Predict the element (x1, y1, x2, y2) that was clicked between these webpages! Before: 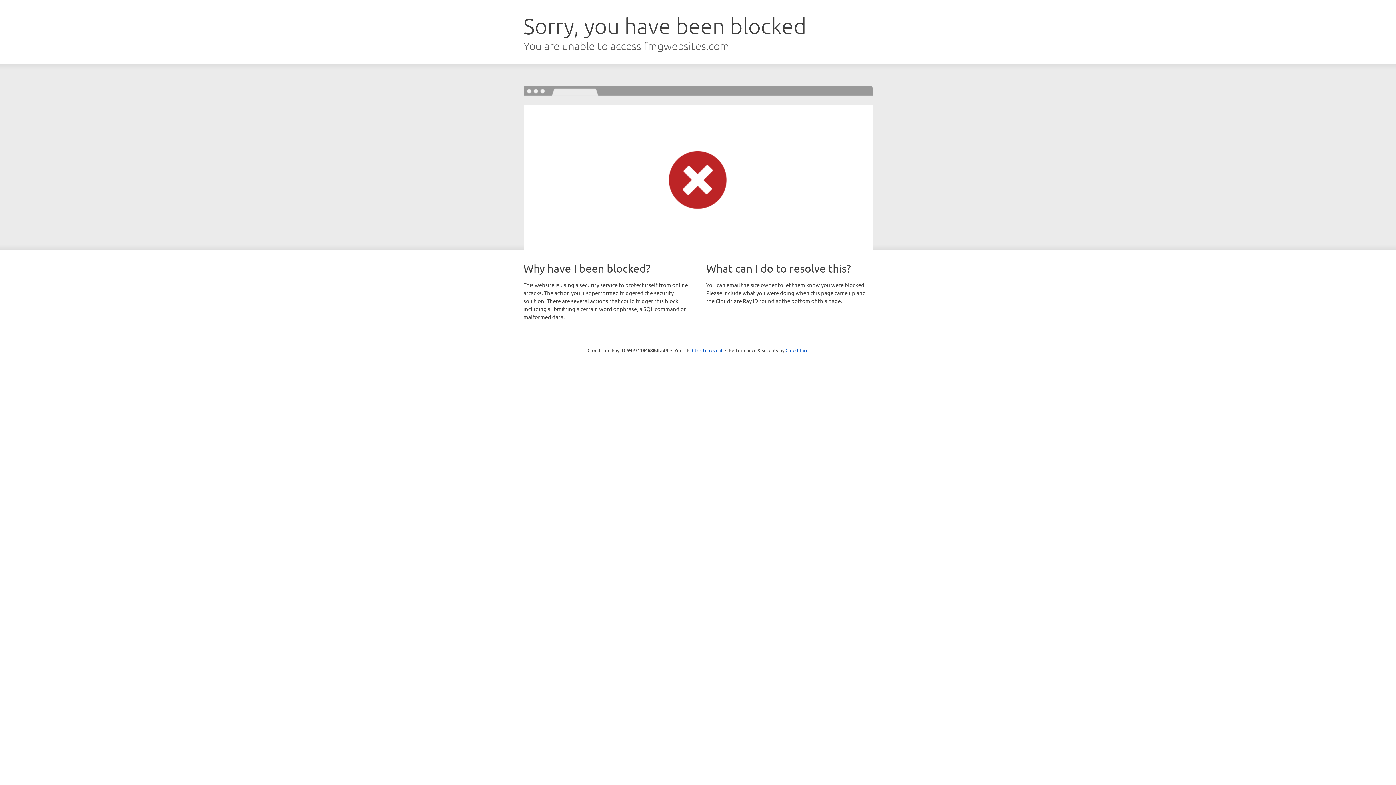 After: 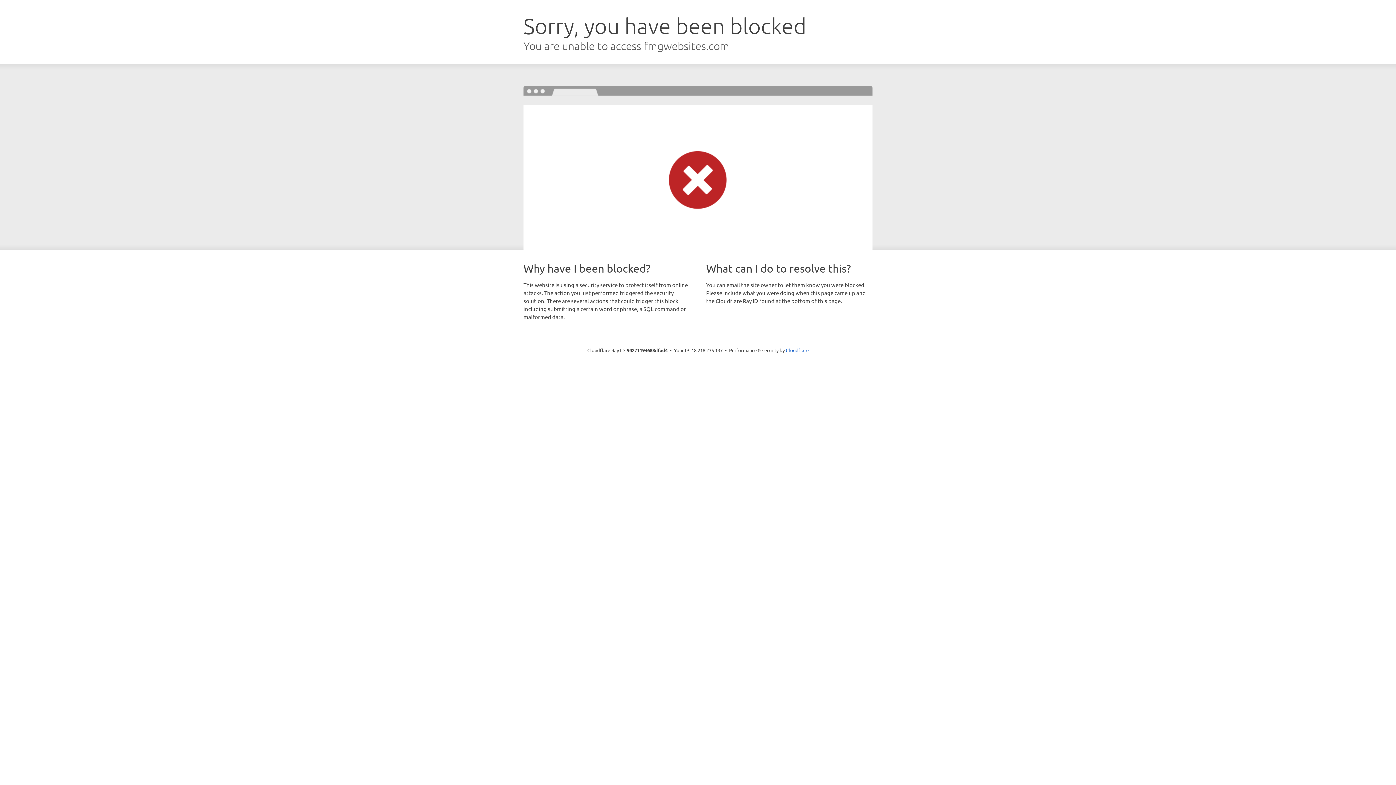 Action: label: Click to reveal bbox: (692, 346, 722, 353)